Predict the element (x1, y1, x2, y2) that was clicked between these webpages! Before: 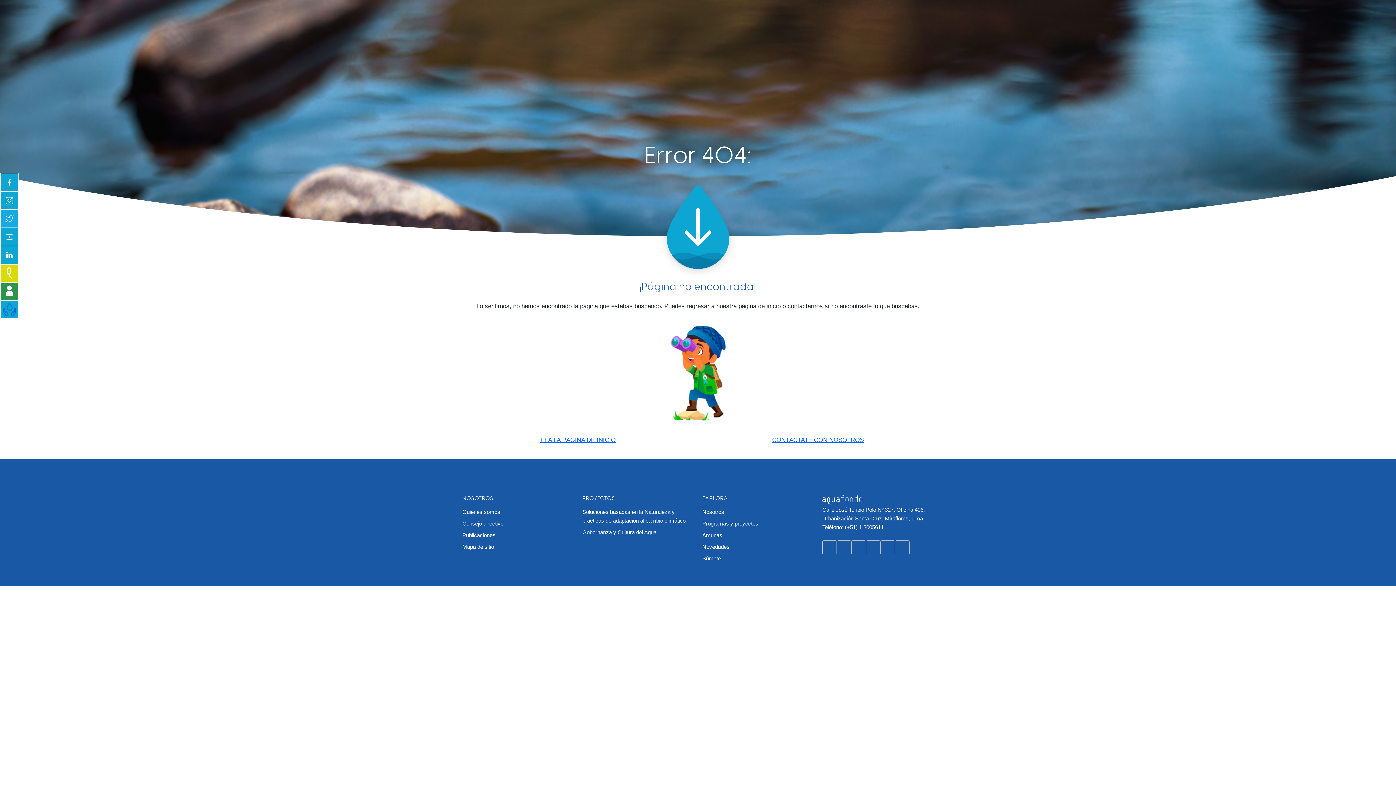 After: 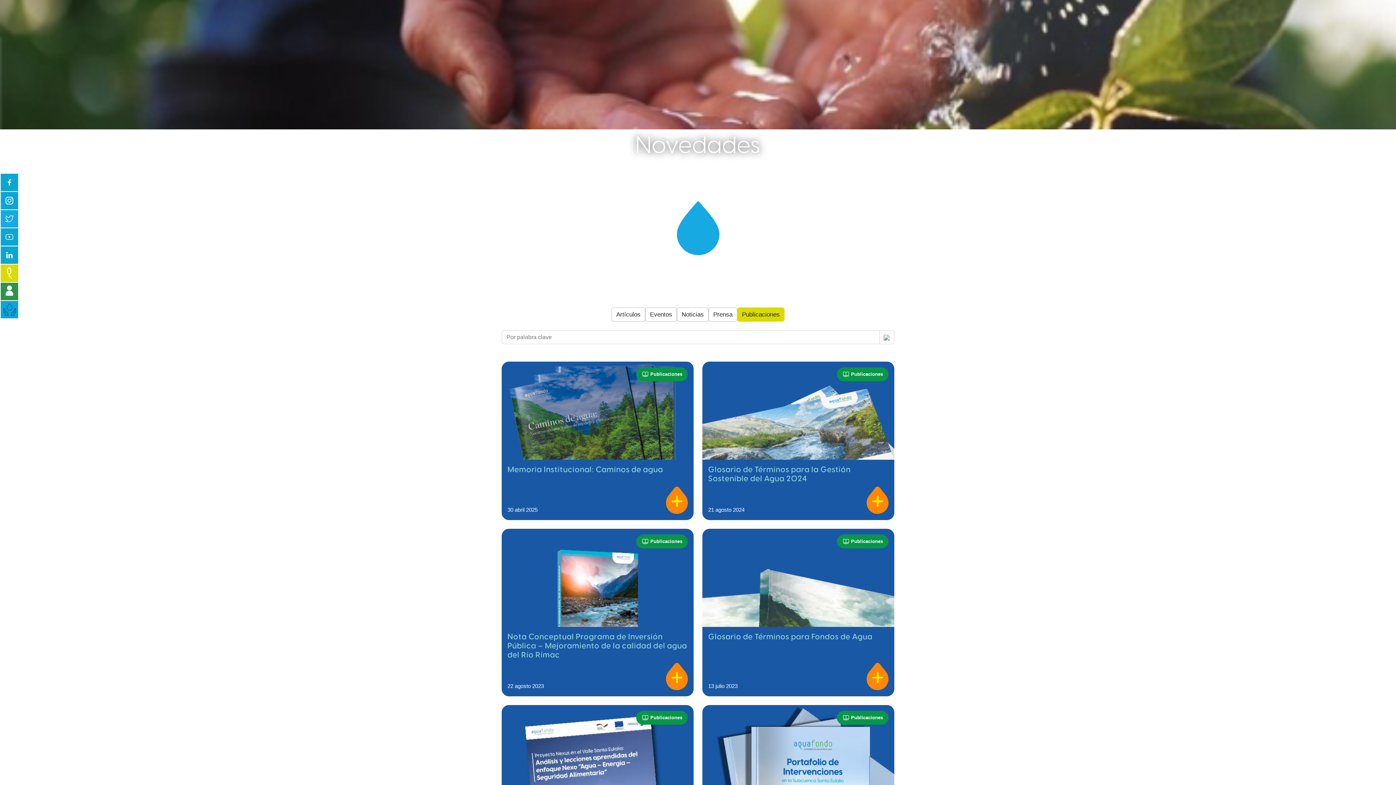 Action: label: Publicaciones bbox: (462, 532, 495, 538)